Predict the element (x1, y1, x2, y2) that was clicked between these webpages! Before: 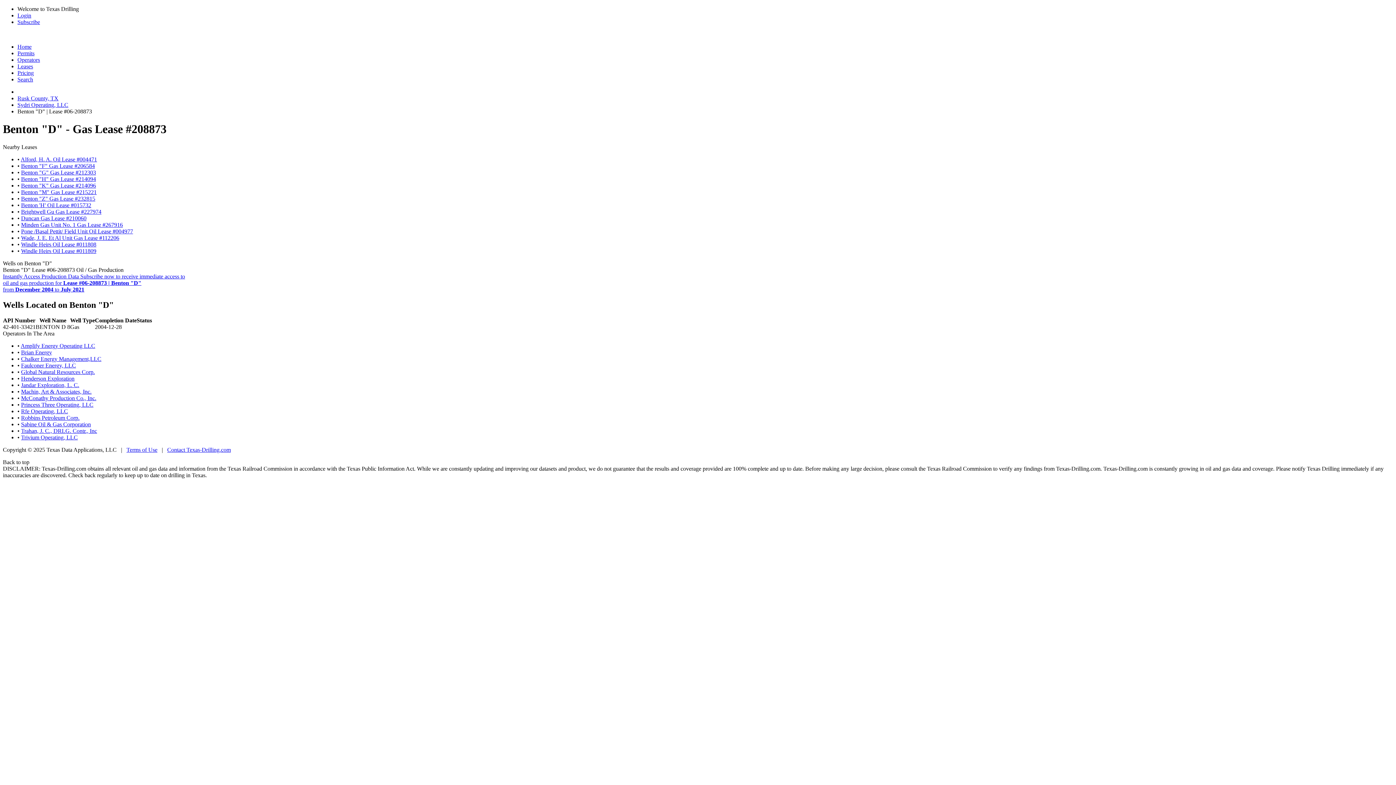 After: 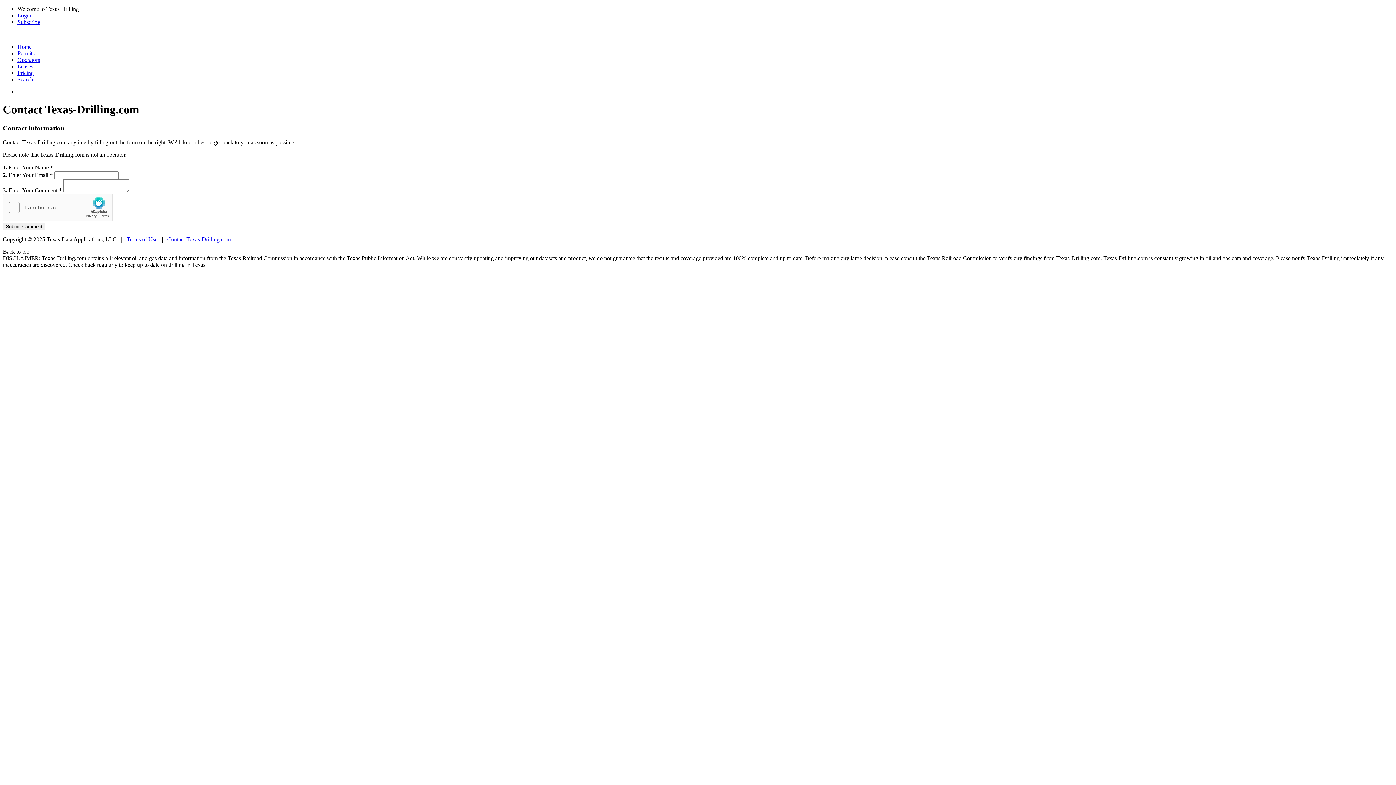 Action: bbox: (167, 446, 230, 452) label: Contact Texas-Drilling.com